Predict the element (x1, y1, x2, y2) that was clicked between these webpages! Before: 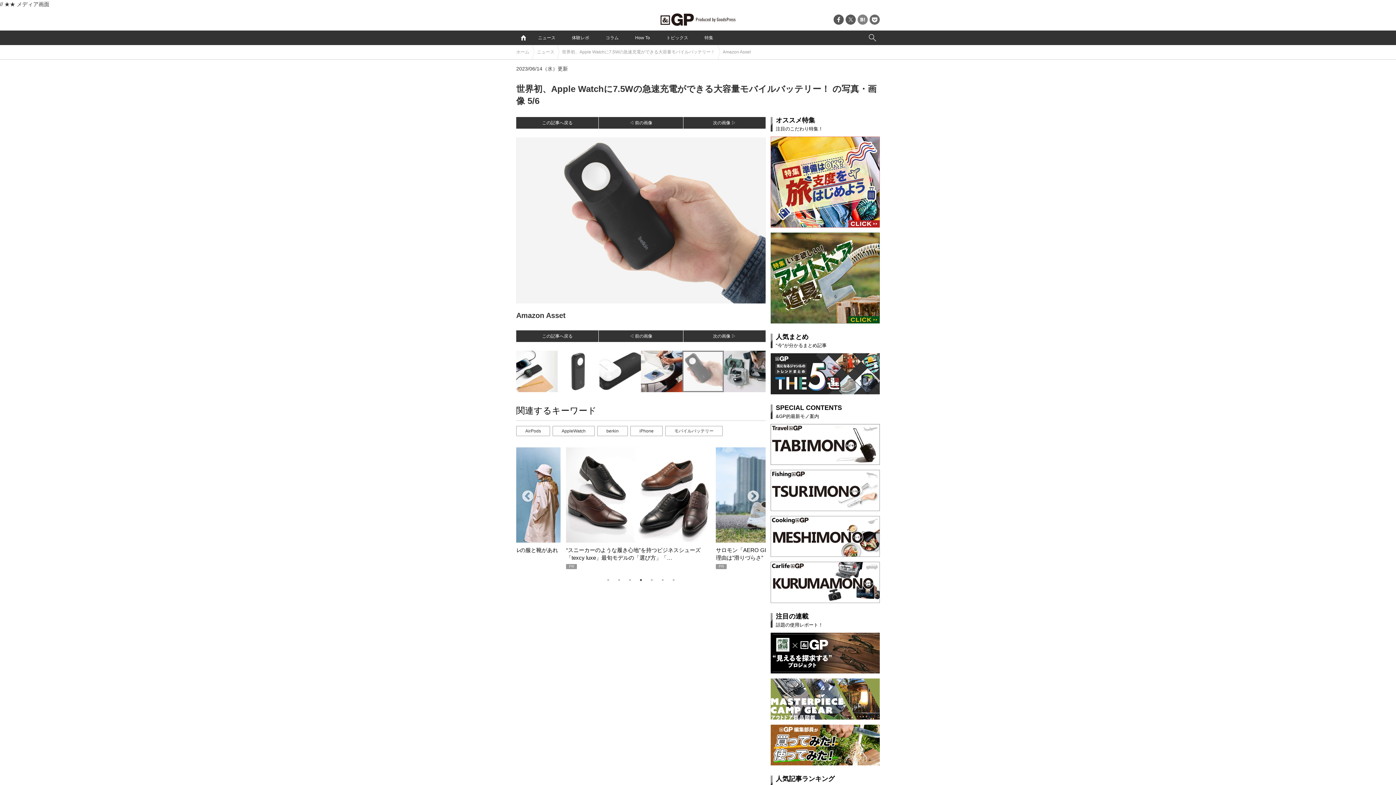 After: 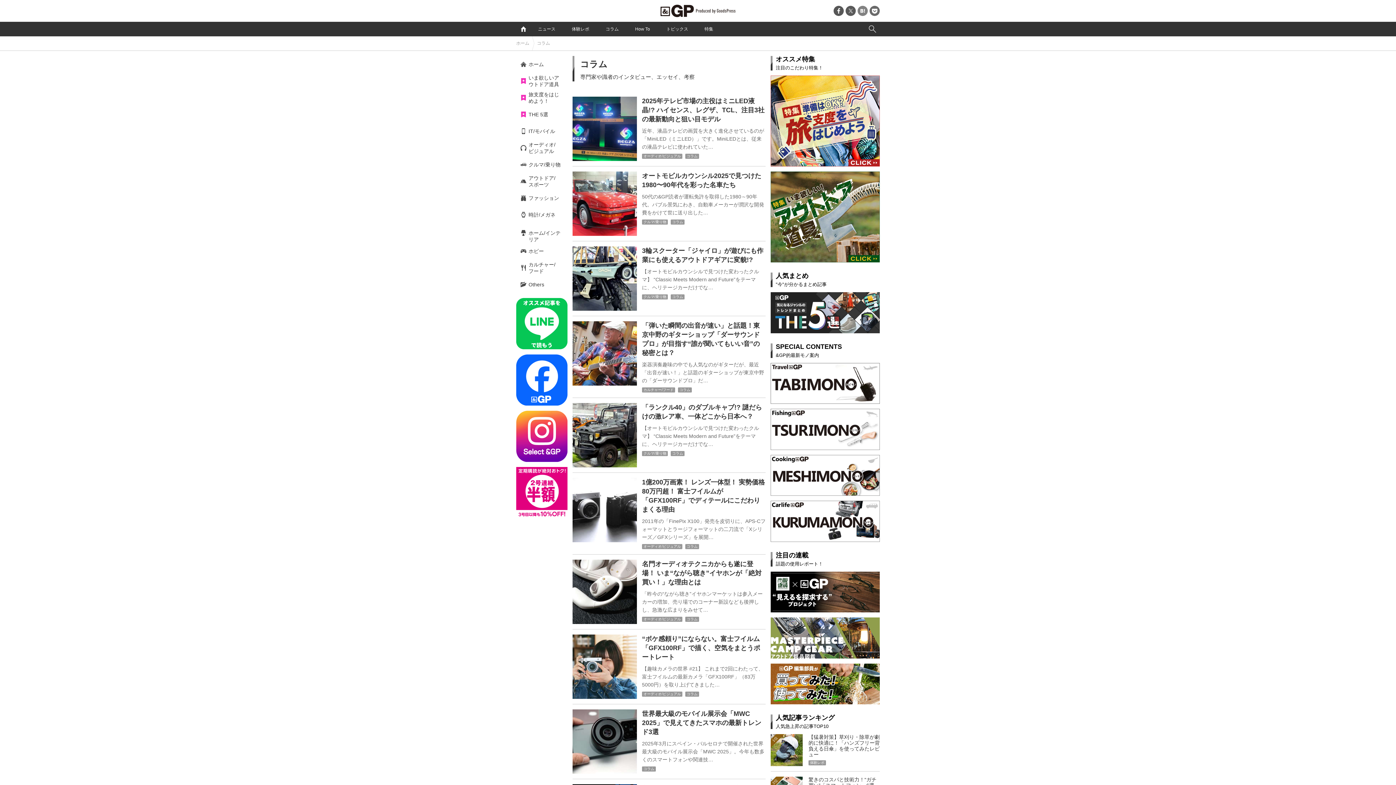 Action: label: コラム bbox: (598, 30, 626, 45)